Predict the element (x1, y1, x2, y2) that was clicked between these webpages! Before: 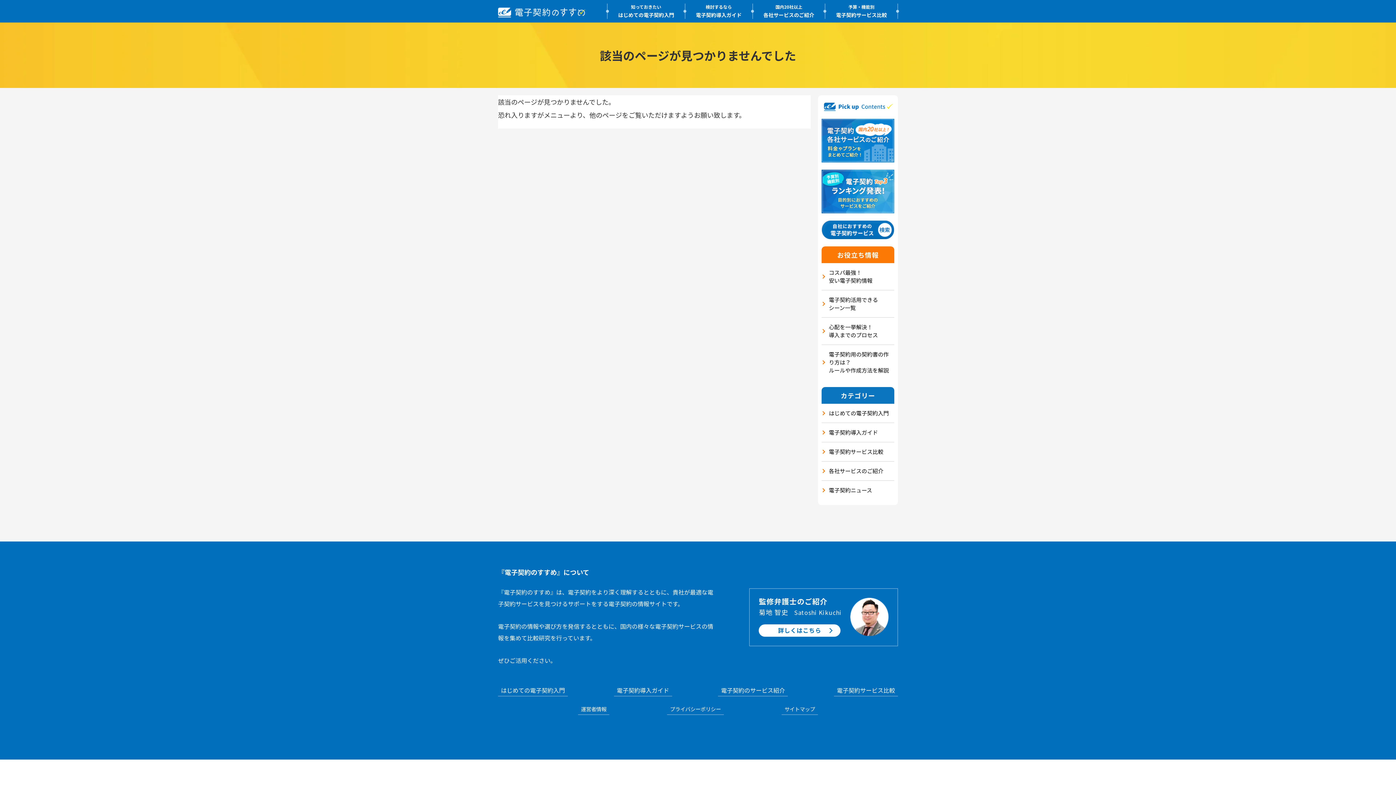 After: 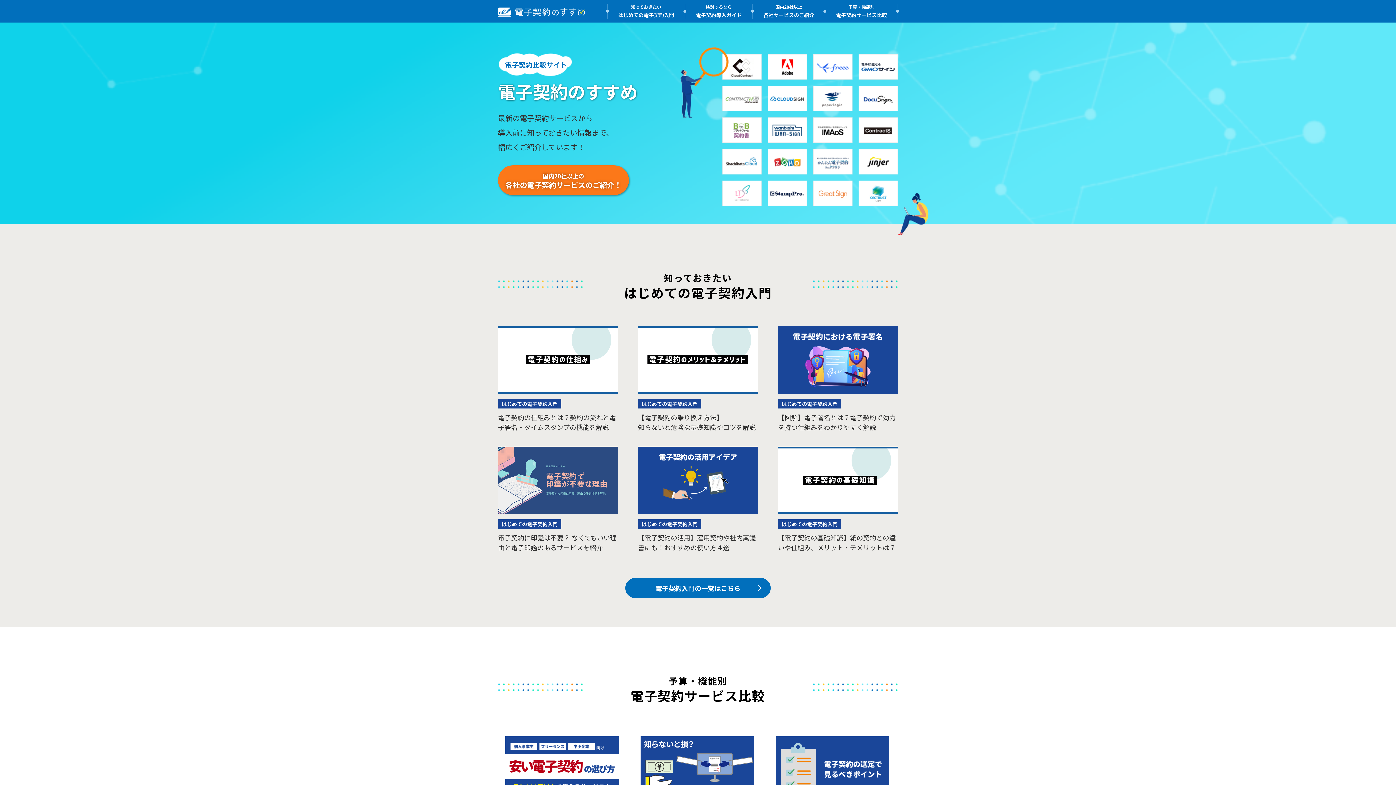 Action: bbox: (498, 5, 585, 17)